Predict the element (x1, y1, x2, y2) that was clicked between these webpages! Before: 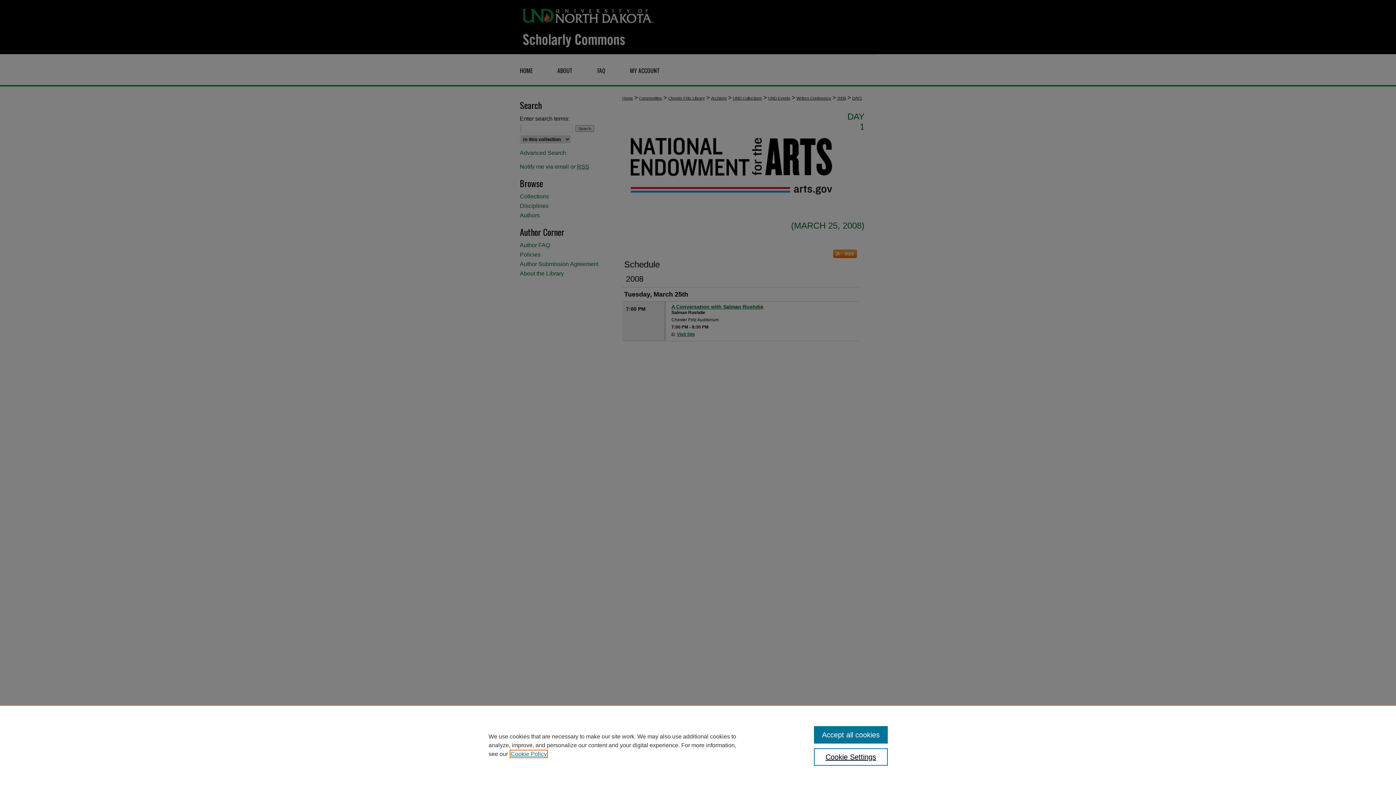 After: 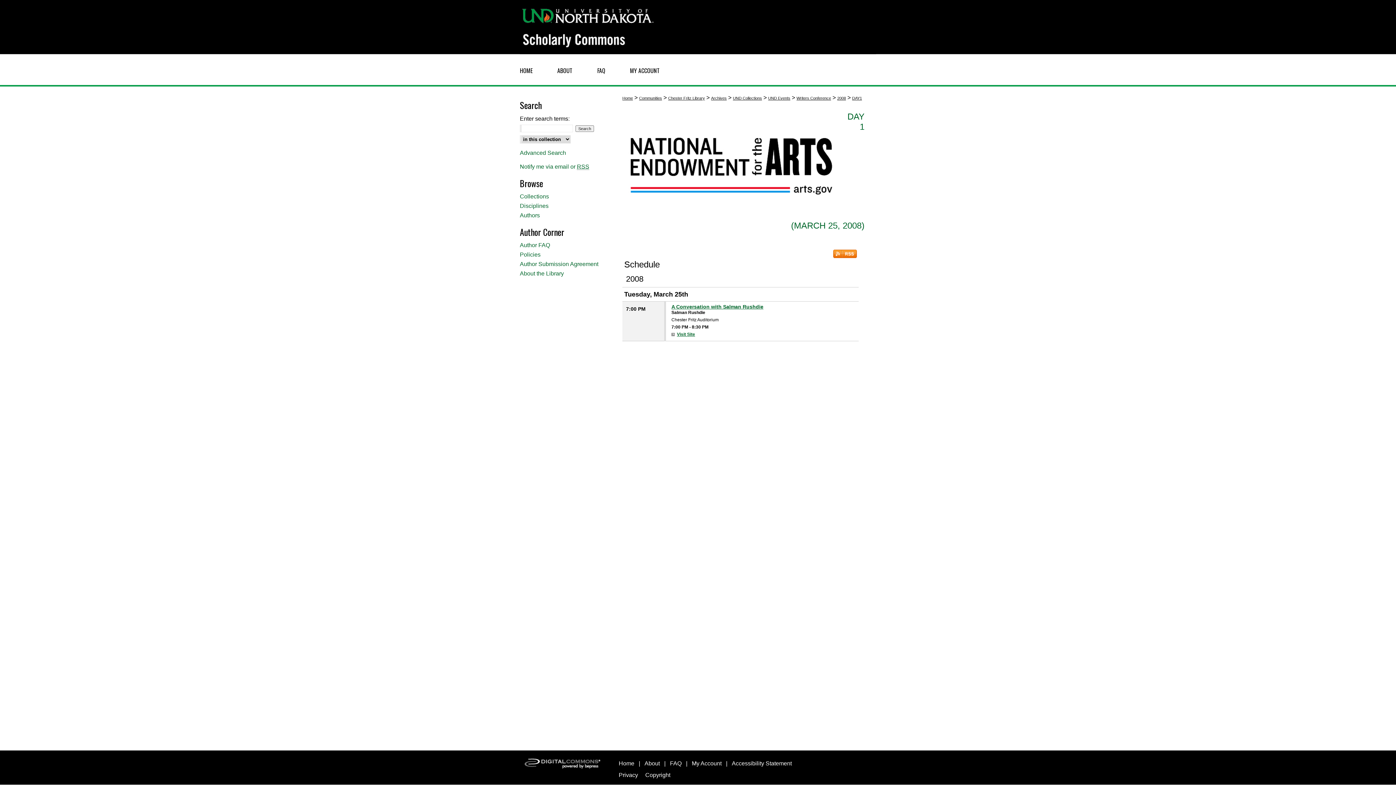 Action: label: Accept all cookies bbox: (814, 726, 887, 744)